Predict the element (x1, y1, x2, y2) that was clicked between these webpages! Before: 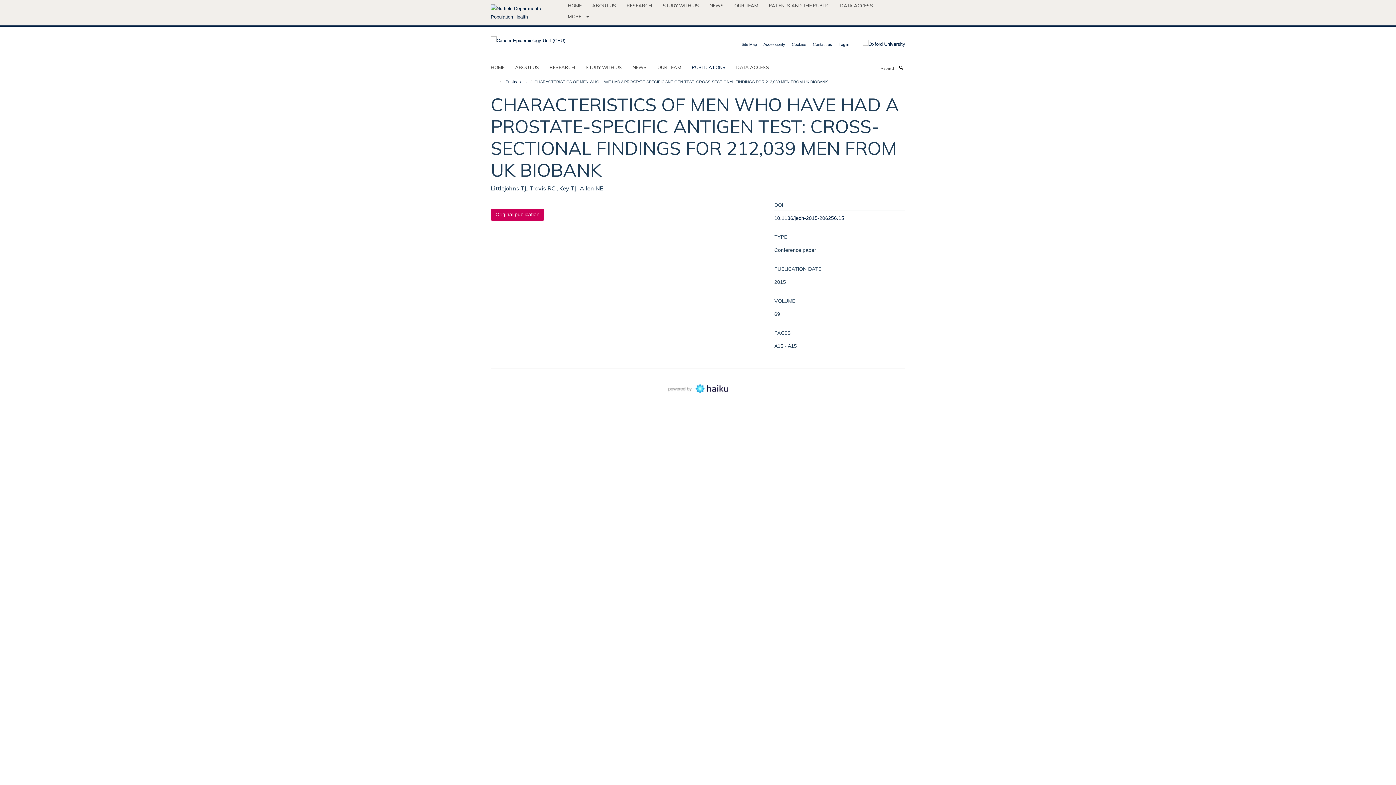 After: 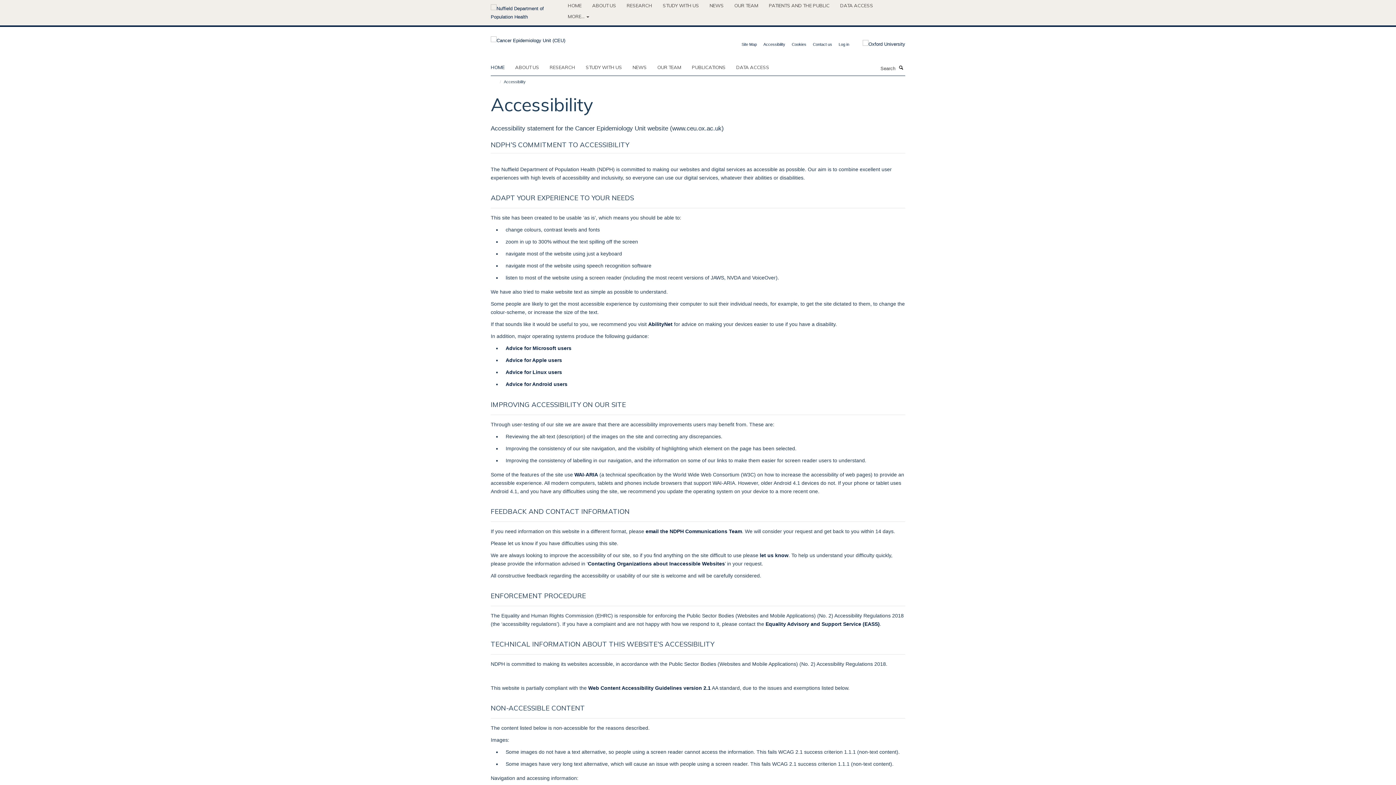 Action: label: Accessibility bbox: (763, 42, 785, 46)